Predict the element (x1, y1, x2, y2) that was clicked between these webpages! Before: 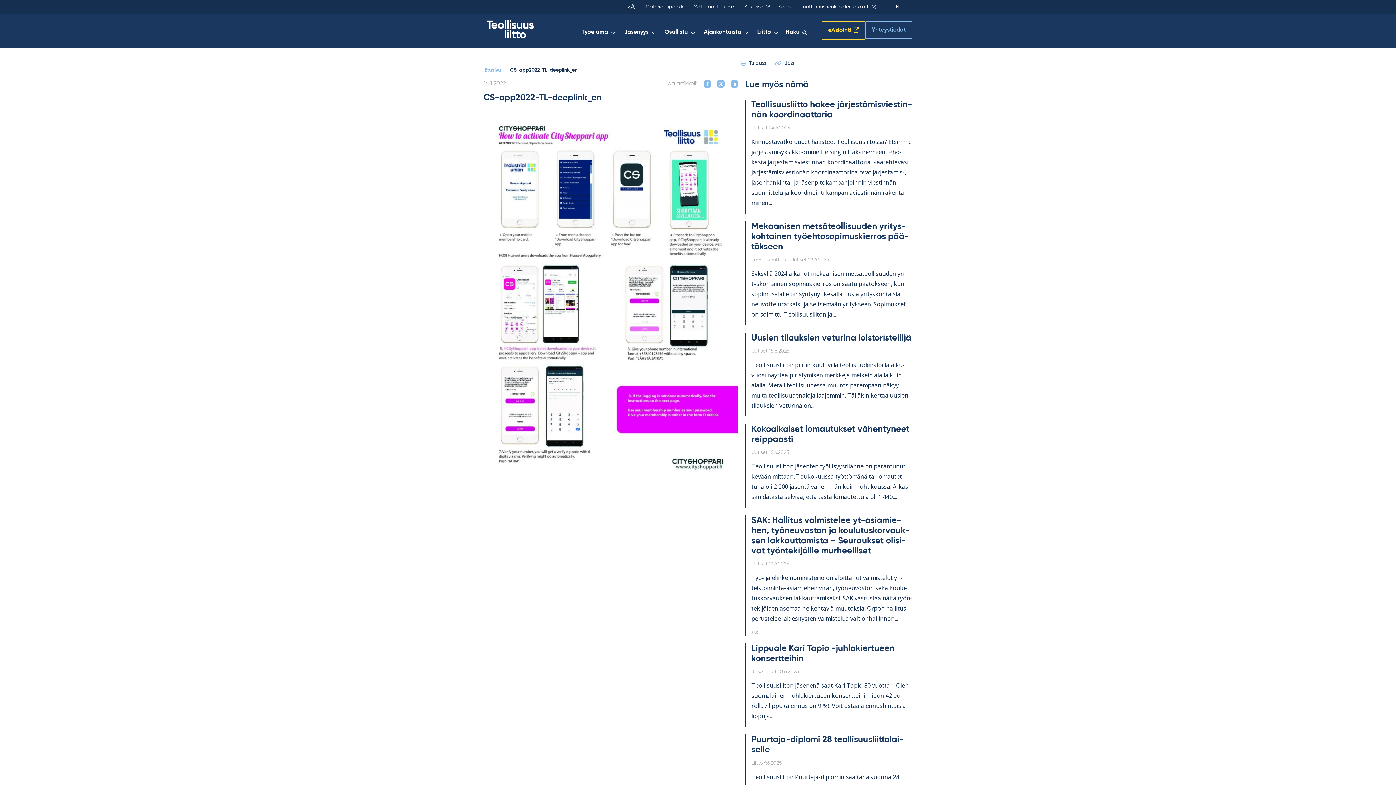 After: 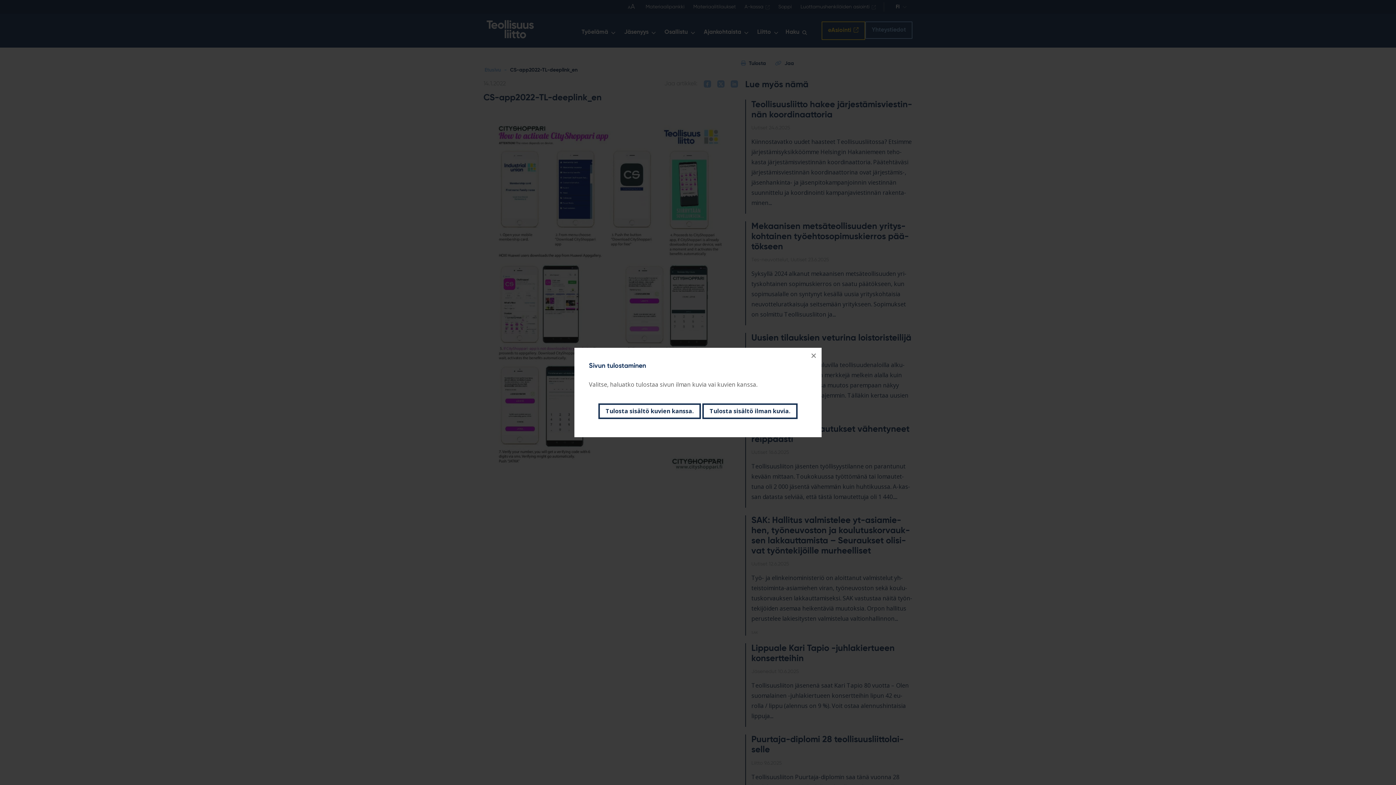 Action: label: Tulosta bbox: (741, 59, 766, 68)